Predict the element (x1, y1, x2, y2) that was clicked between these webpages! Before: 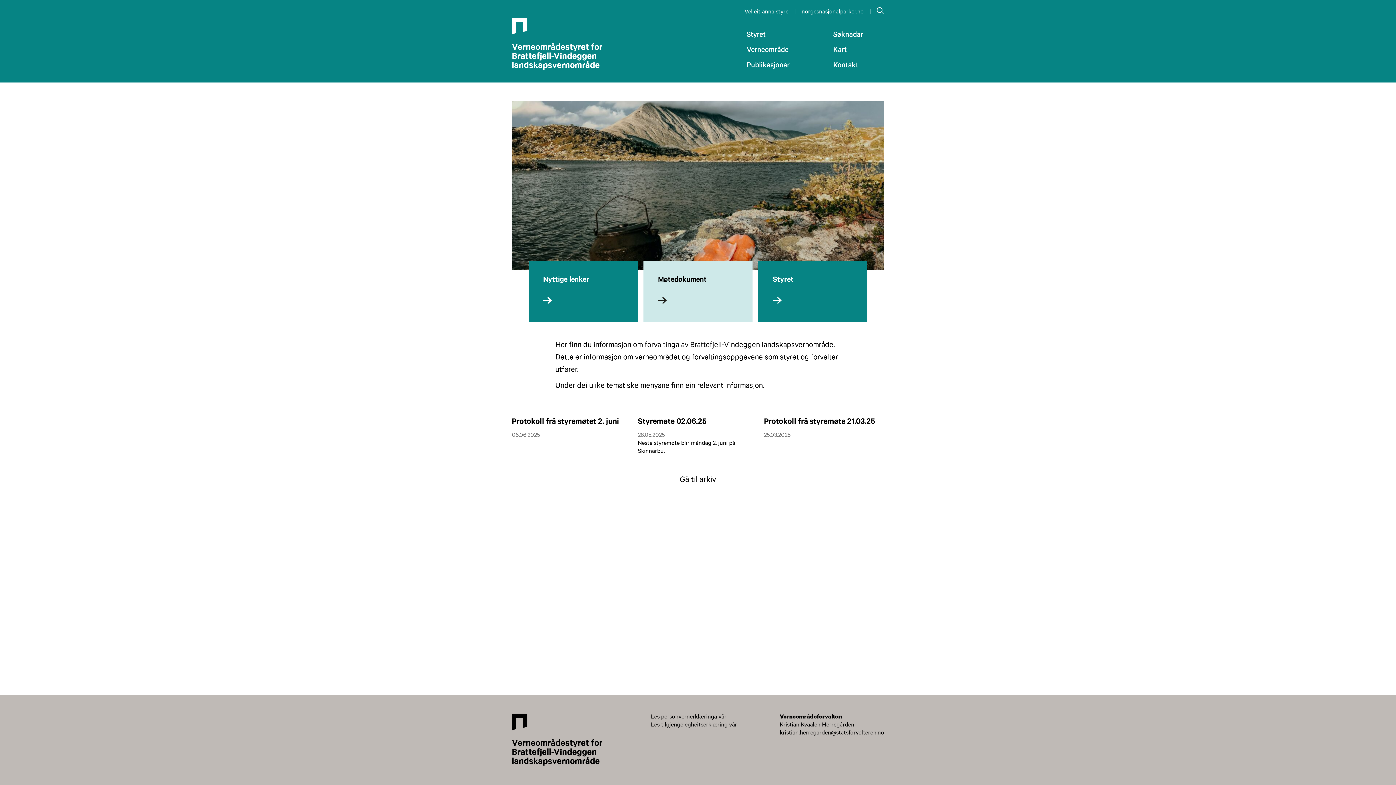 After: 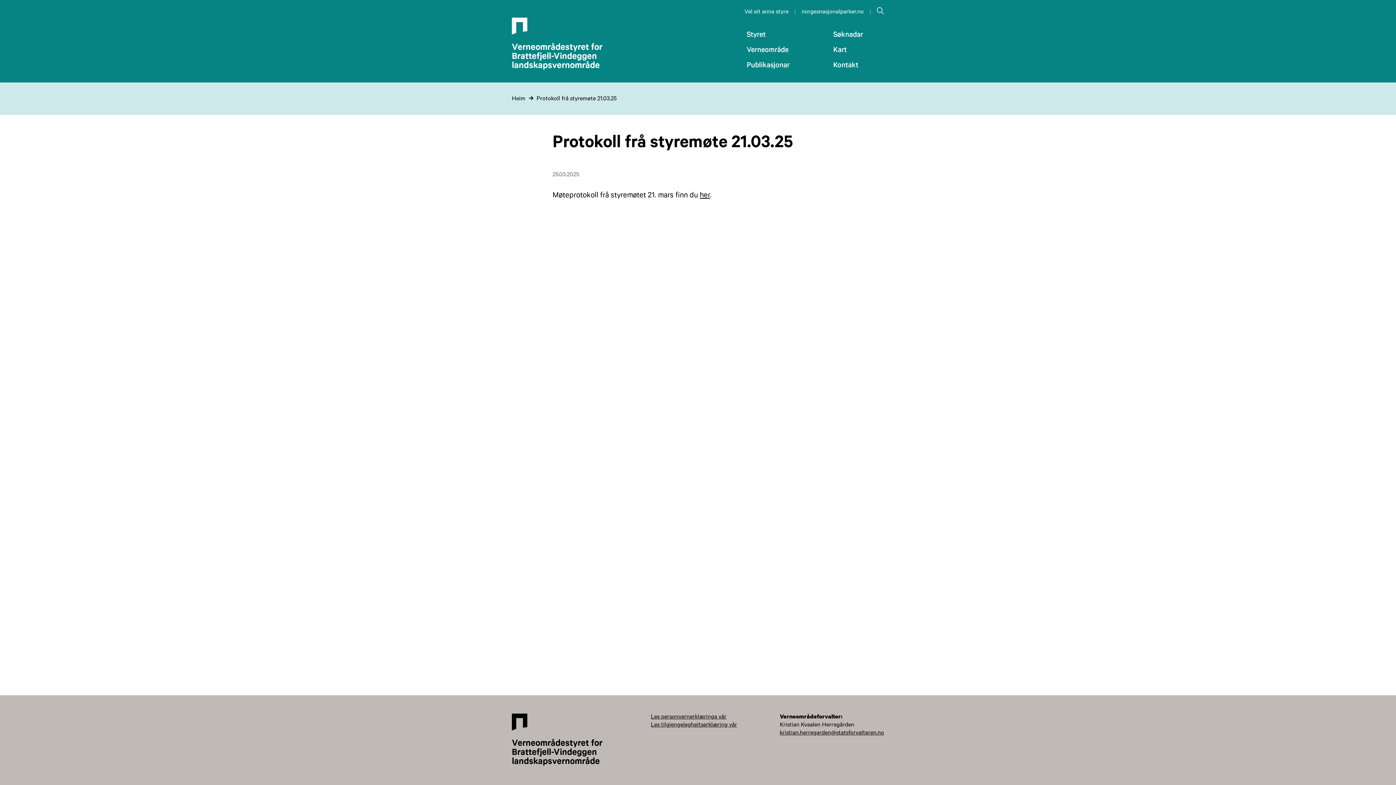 Action: bbox: (761, 411, 887, 456) label: Protokoll frå styremøte 21.03.25
25.03.2025